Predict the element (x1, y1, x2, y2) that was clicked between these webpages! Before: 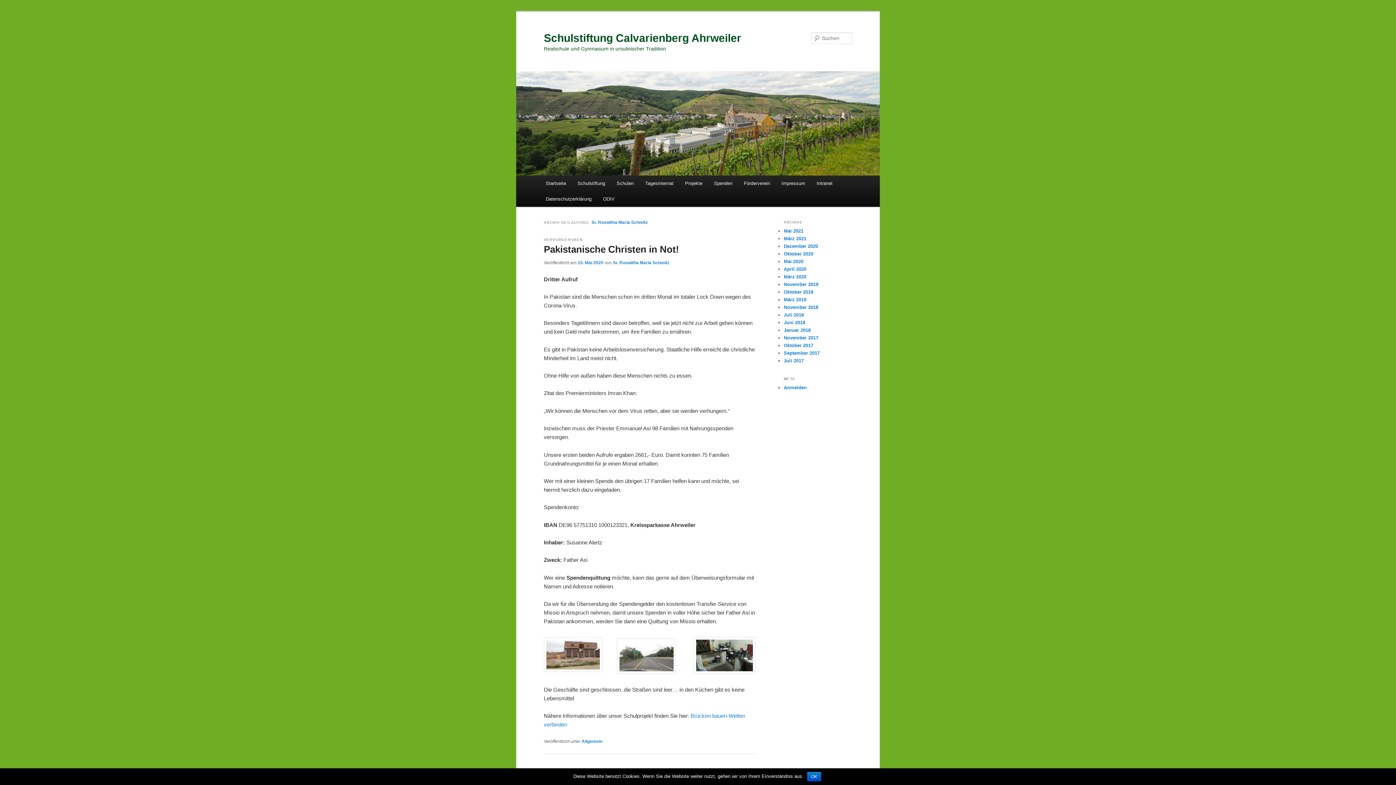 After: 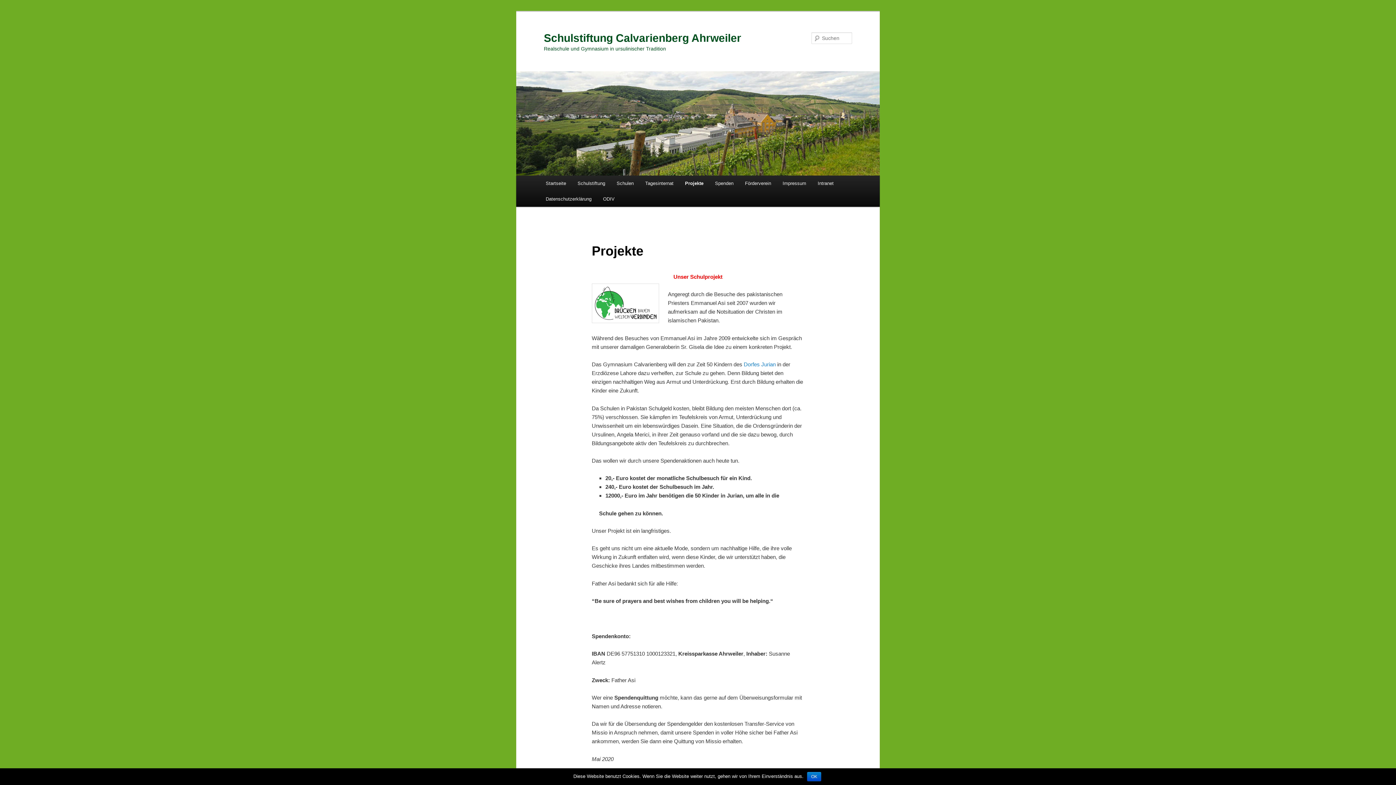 Action: bbox: (679, 175, 708, 191) label: Projekte